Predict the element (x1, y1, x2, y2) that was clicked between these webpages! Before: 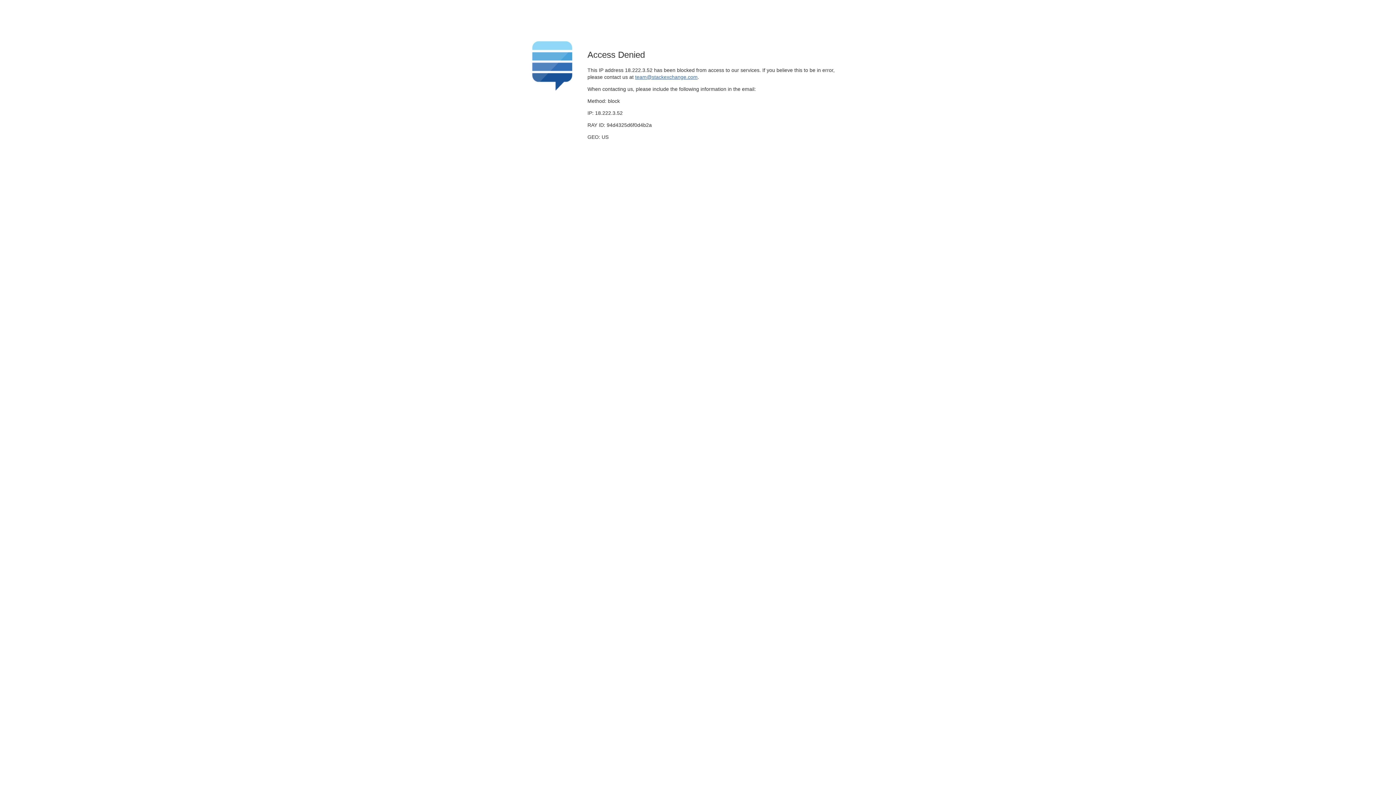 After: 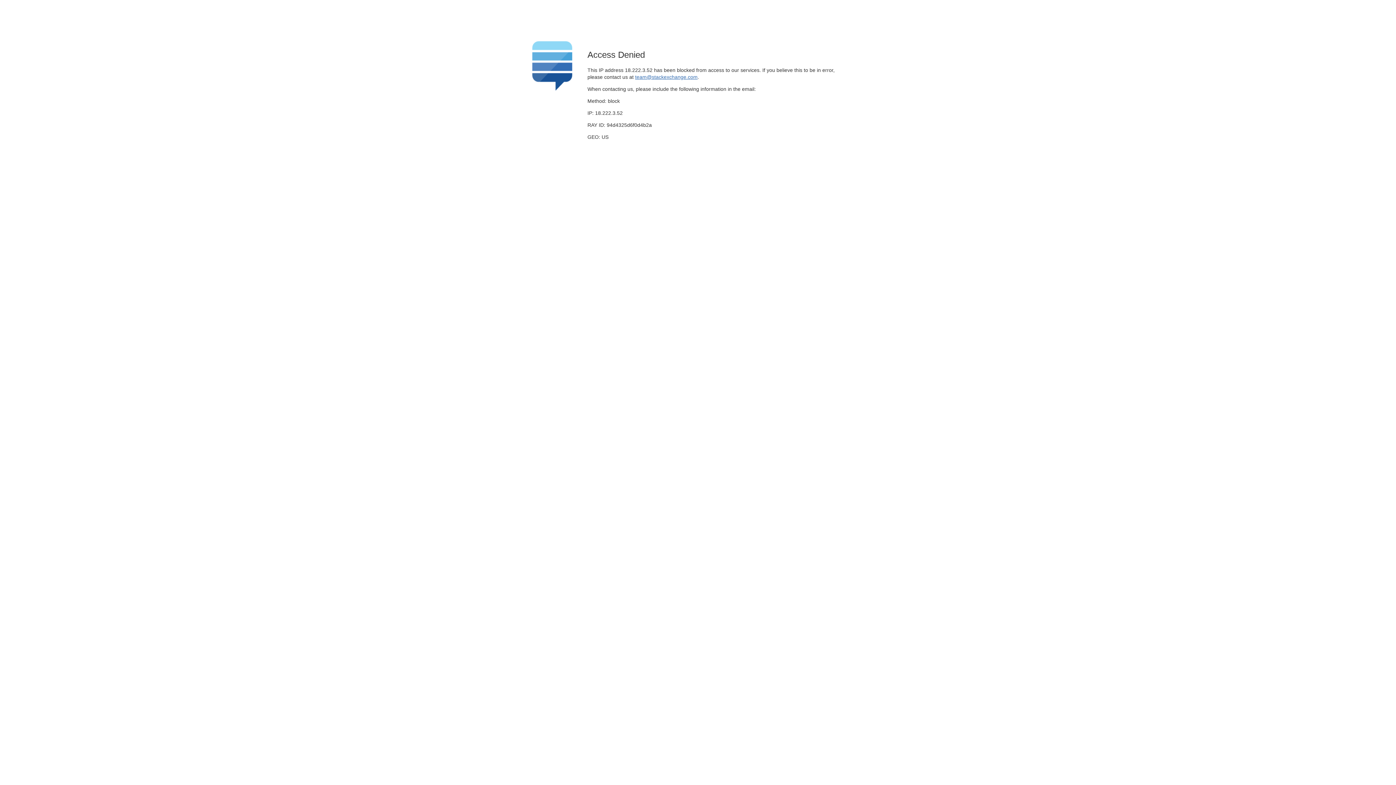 Action: label: team@stackexchange.com bbox: (635, 74, 697, 79)